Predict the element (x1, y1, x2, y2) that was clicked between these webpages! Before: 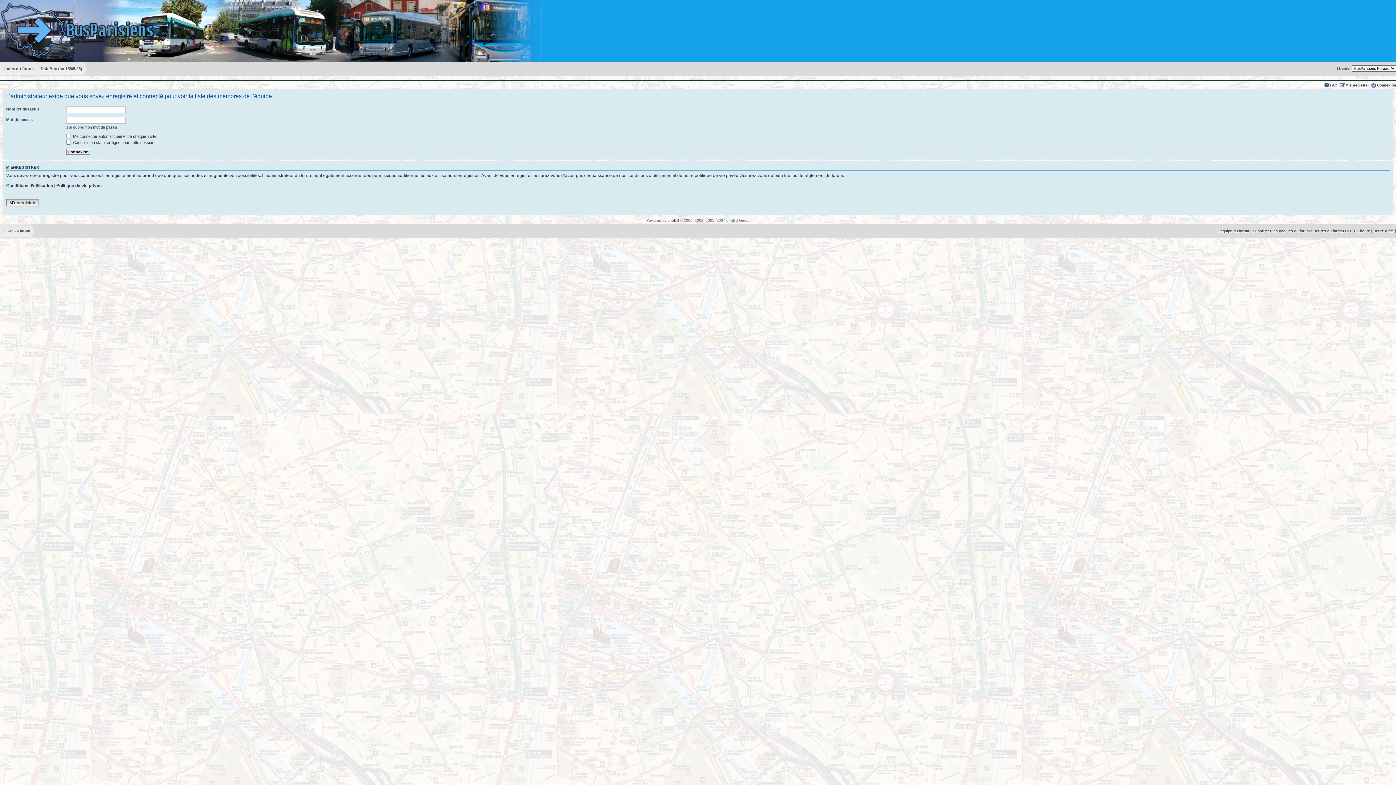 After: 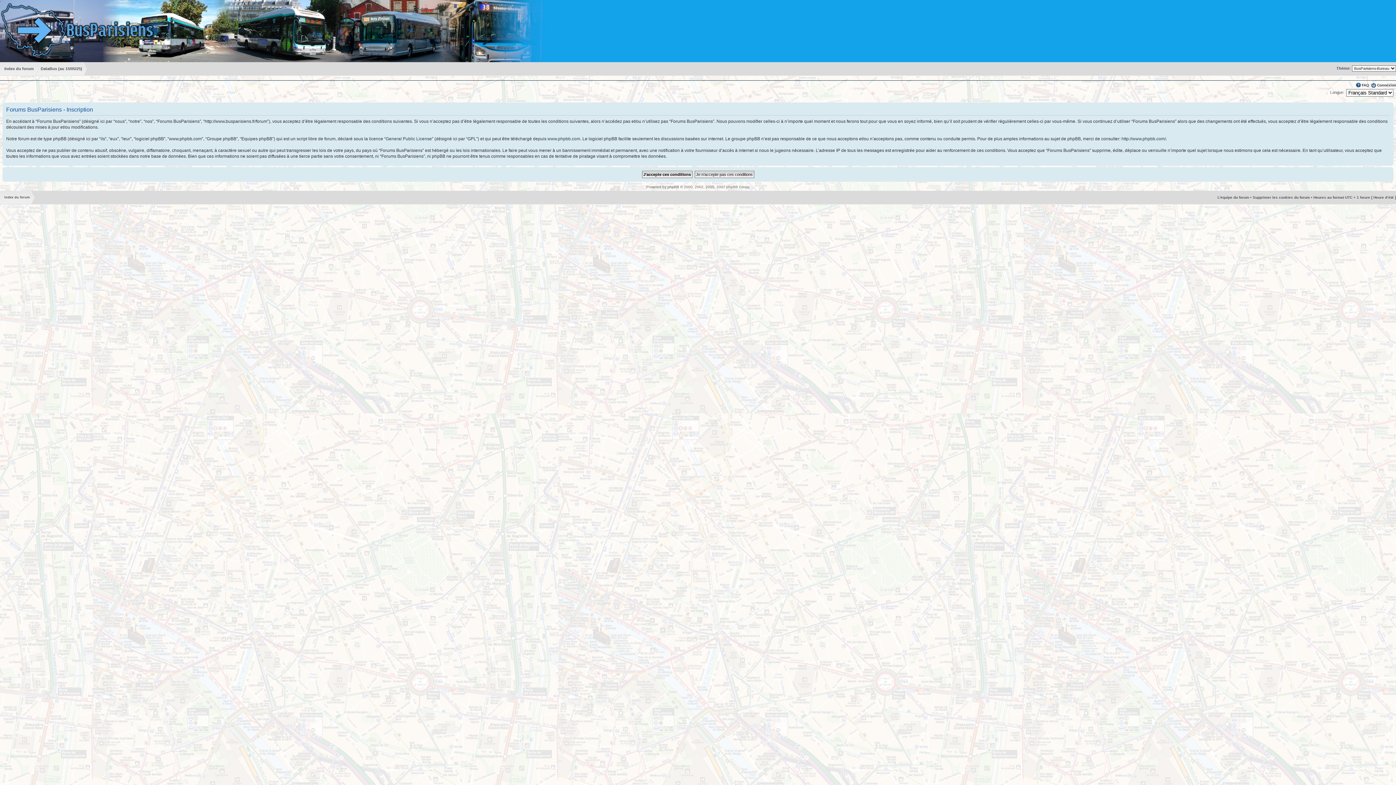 Action: bbox: (6, 199, 38, 206) label: M’enregistrer